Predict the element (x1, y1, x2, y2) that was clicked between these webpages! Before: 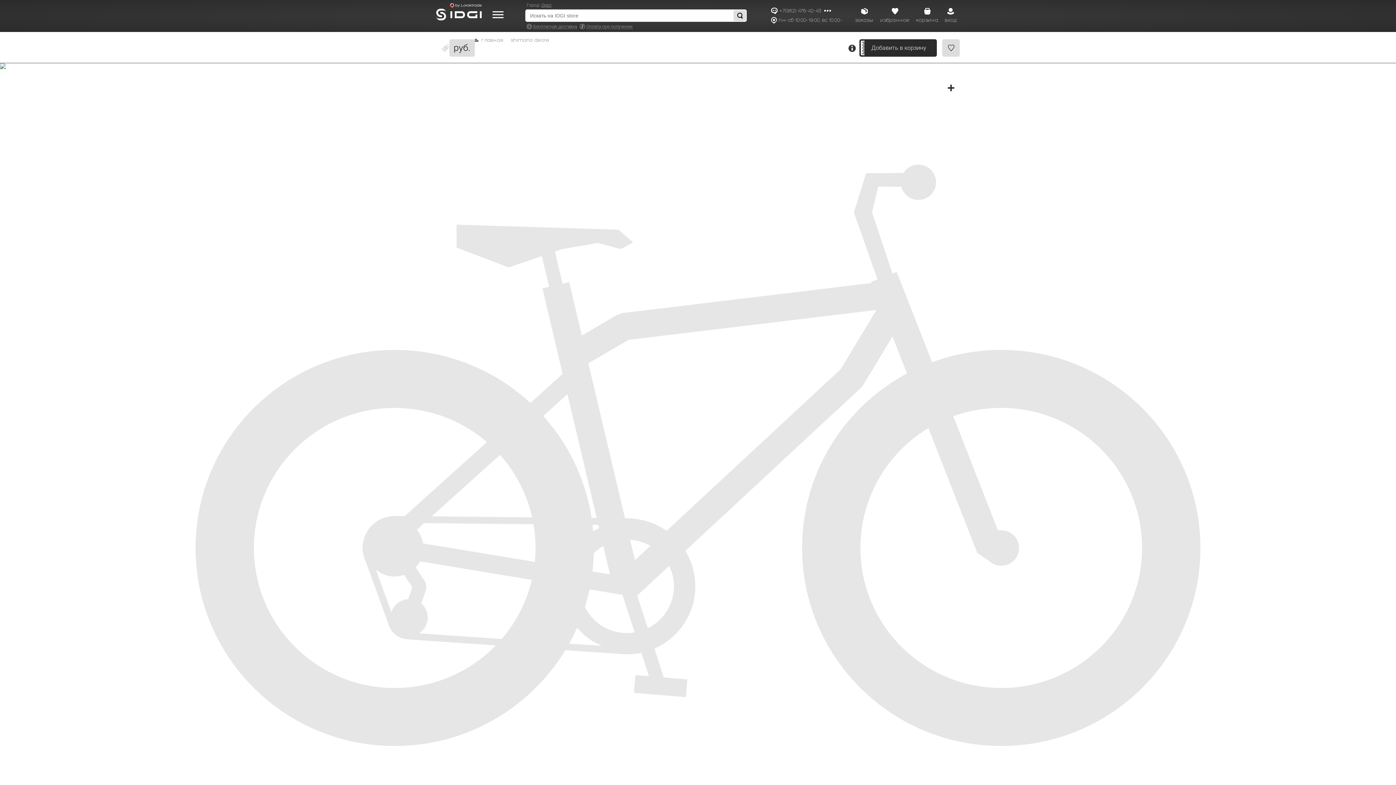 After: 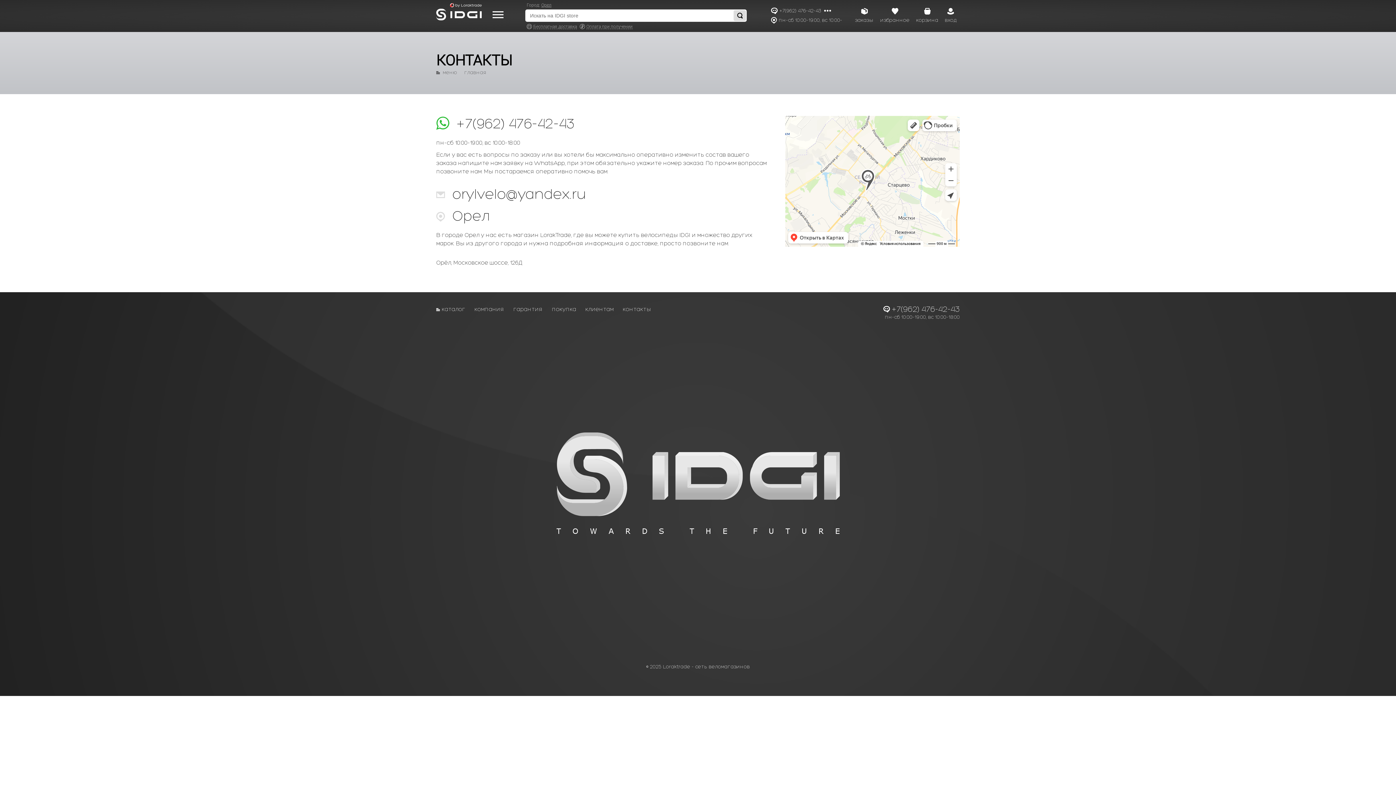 Action: bbox: (821, 7, 831, 14)